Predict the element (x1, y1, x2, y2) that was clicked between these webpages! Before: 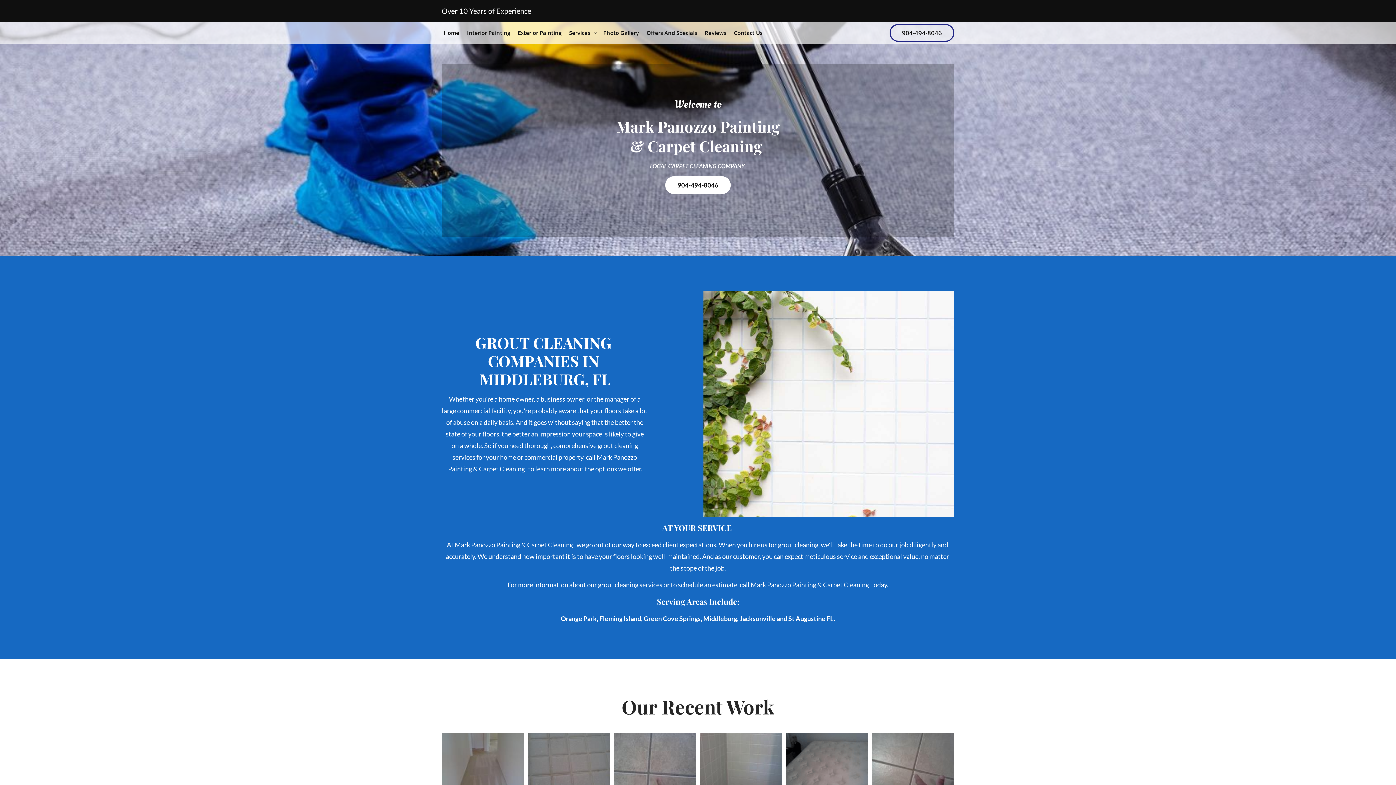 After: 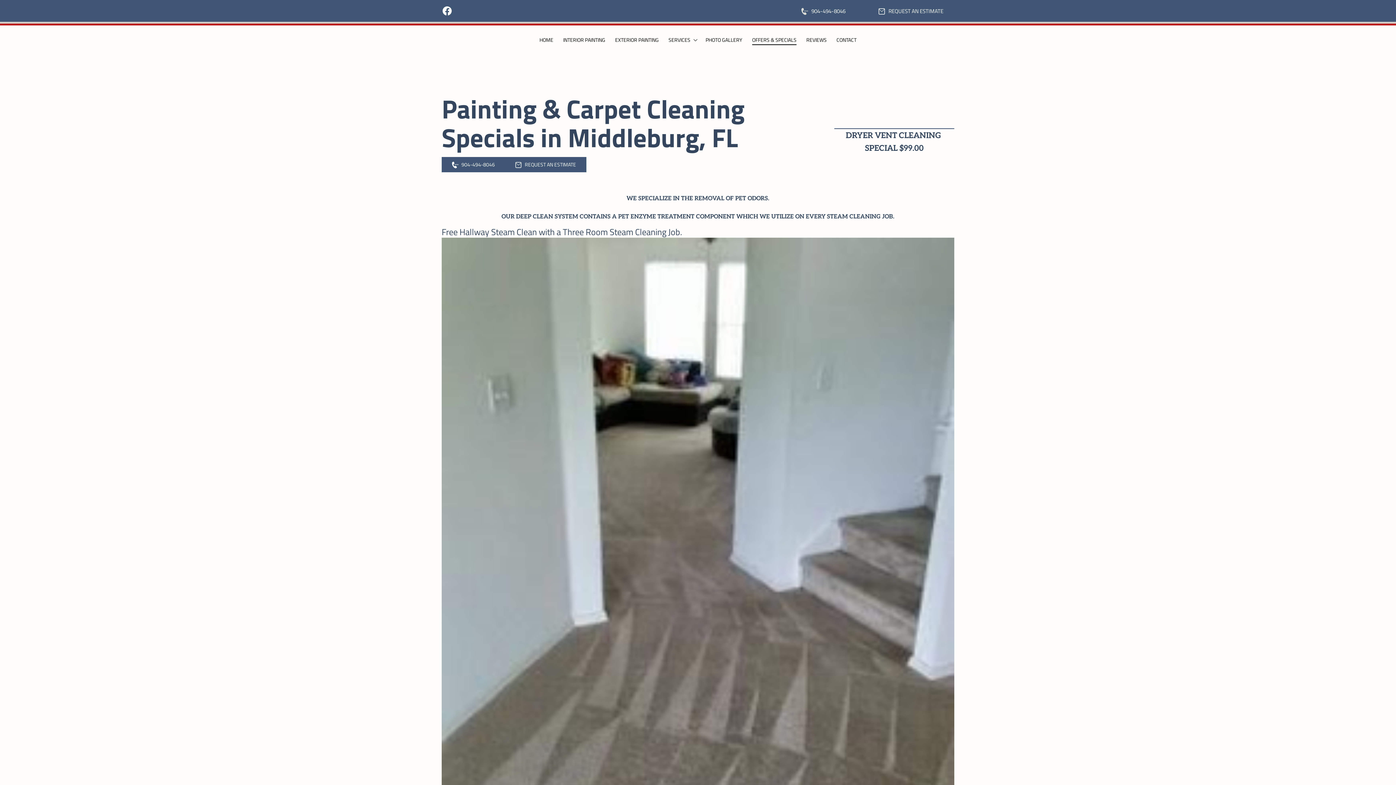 Action: label: Offers And Specials bbox: (644, 27, 699, 38)